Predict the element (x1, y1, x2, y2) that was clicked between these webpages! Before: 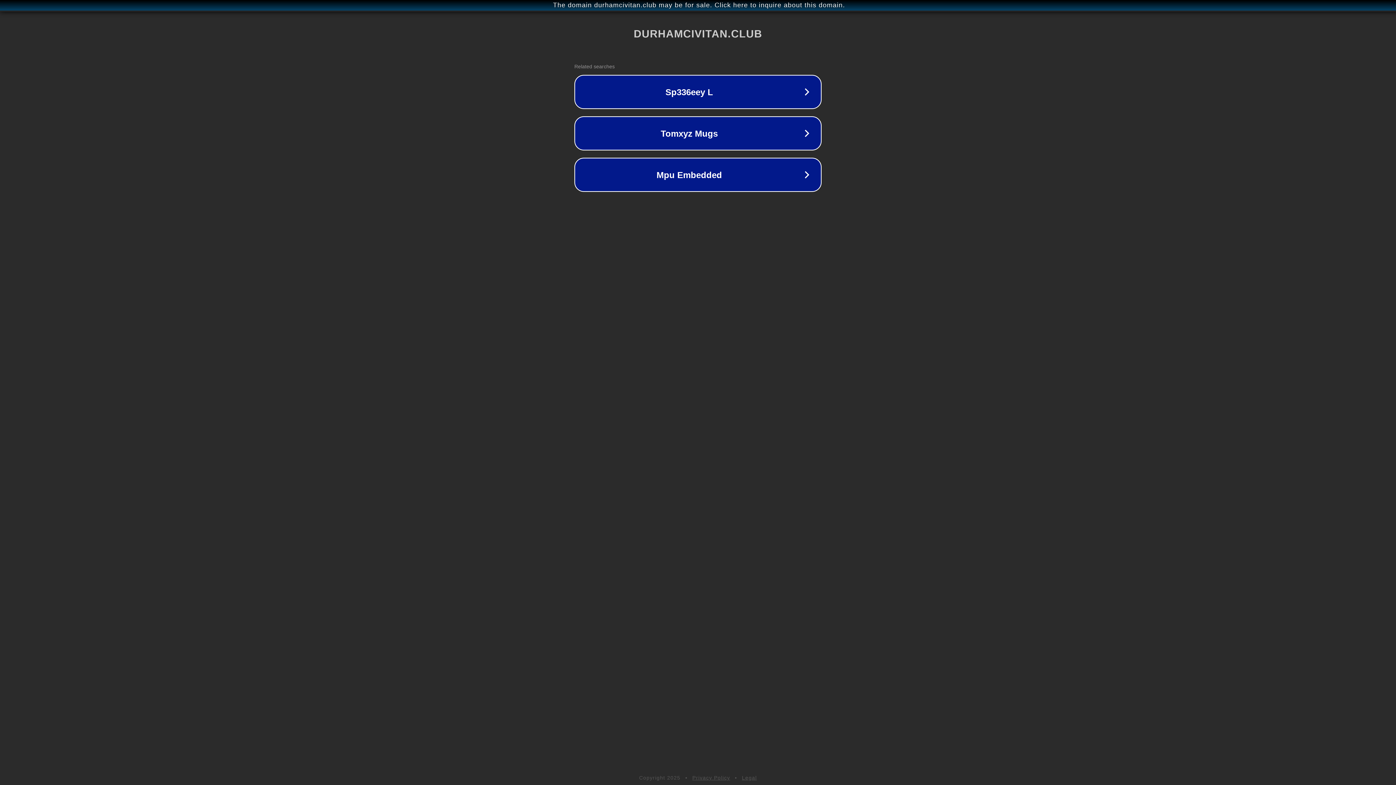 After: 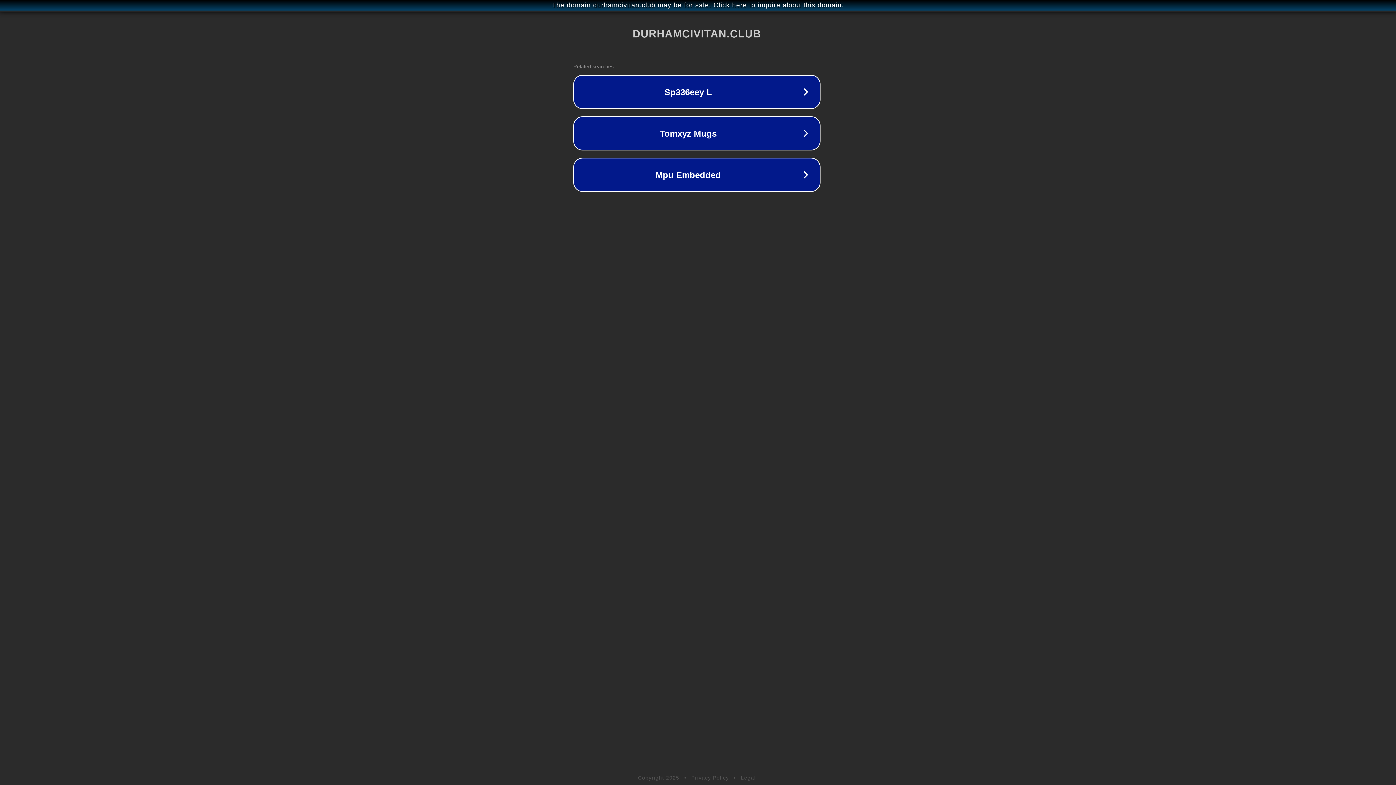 Action: label: The domain durhamcivitan.club may be for sale. Click here to inquire about this domain. bbox: (1, 1, 1397, 9)